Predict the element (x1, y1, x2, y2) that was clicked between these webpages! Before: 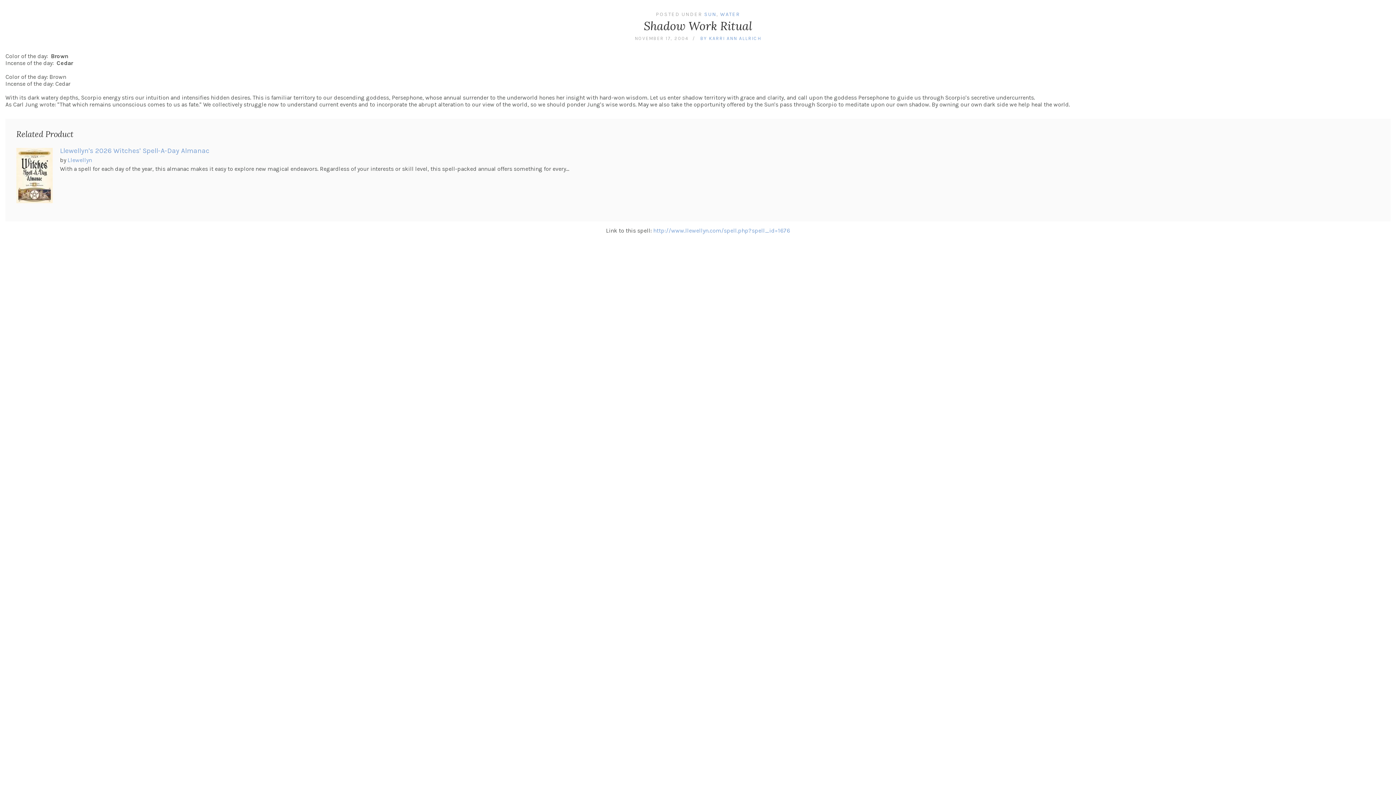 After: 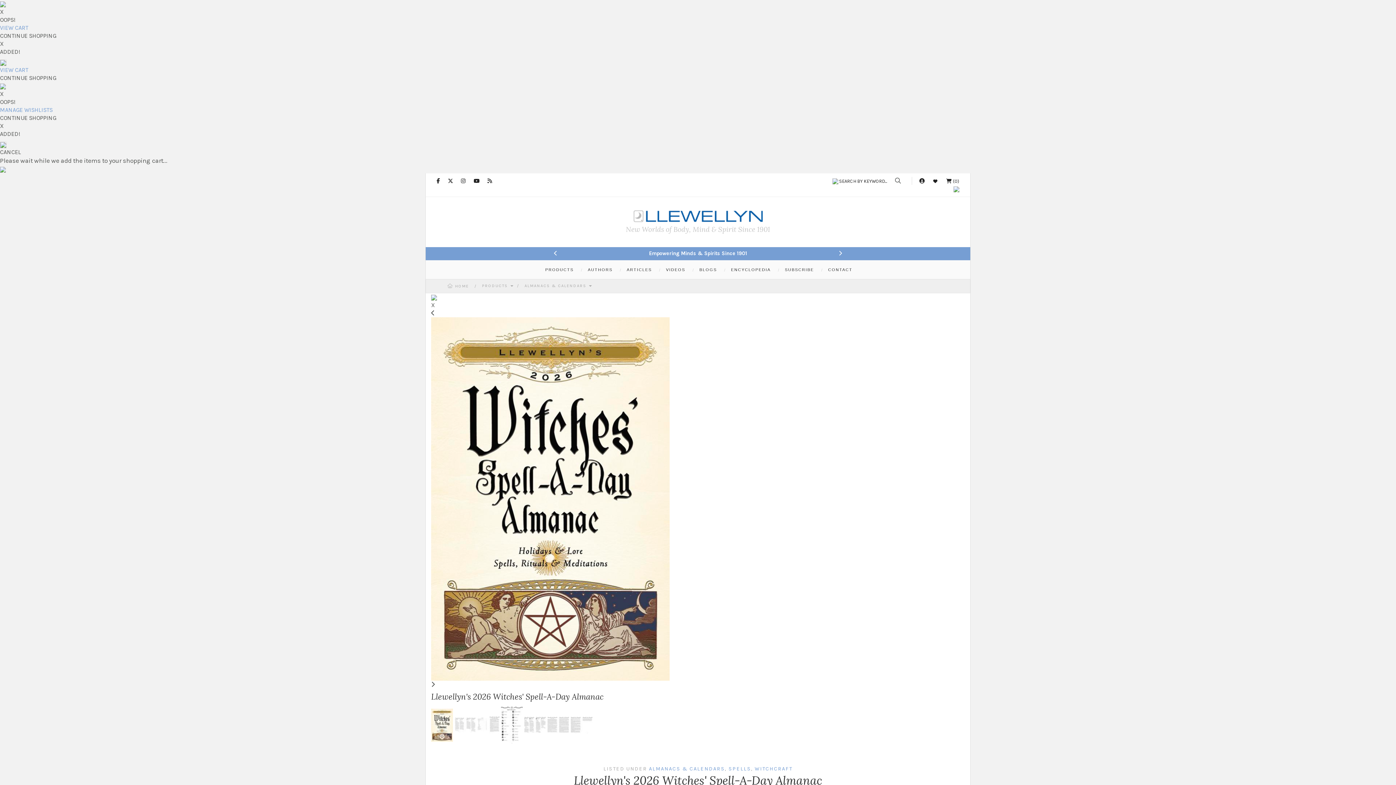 Action: bbox: (16, 148, 52, 203)